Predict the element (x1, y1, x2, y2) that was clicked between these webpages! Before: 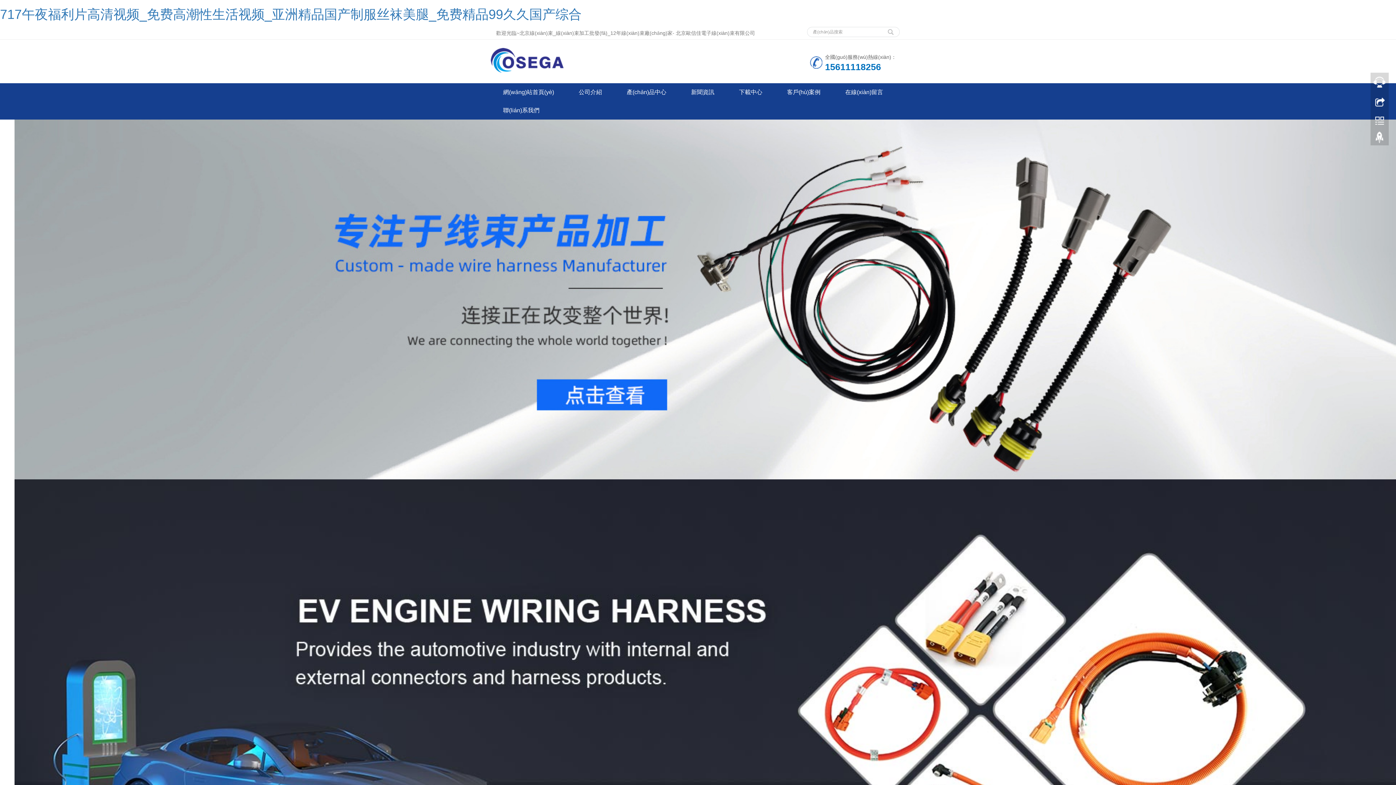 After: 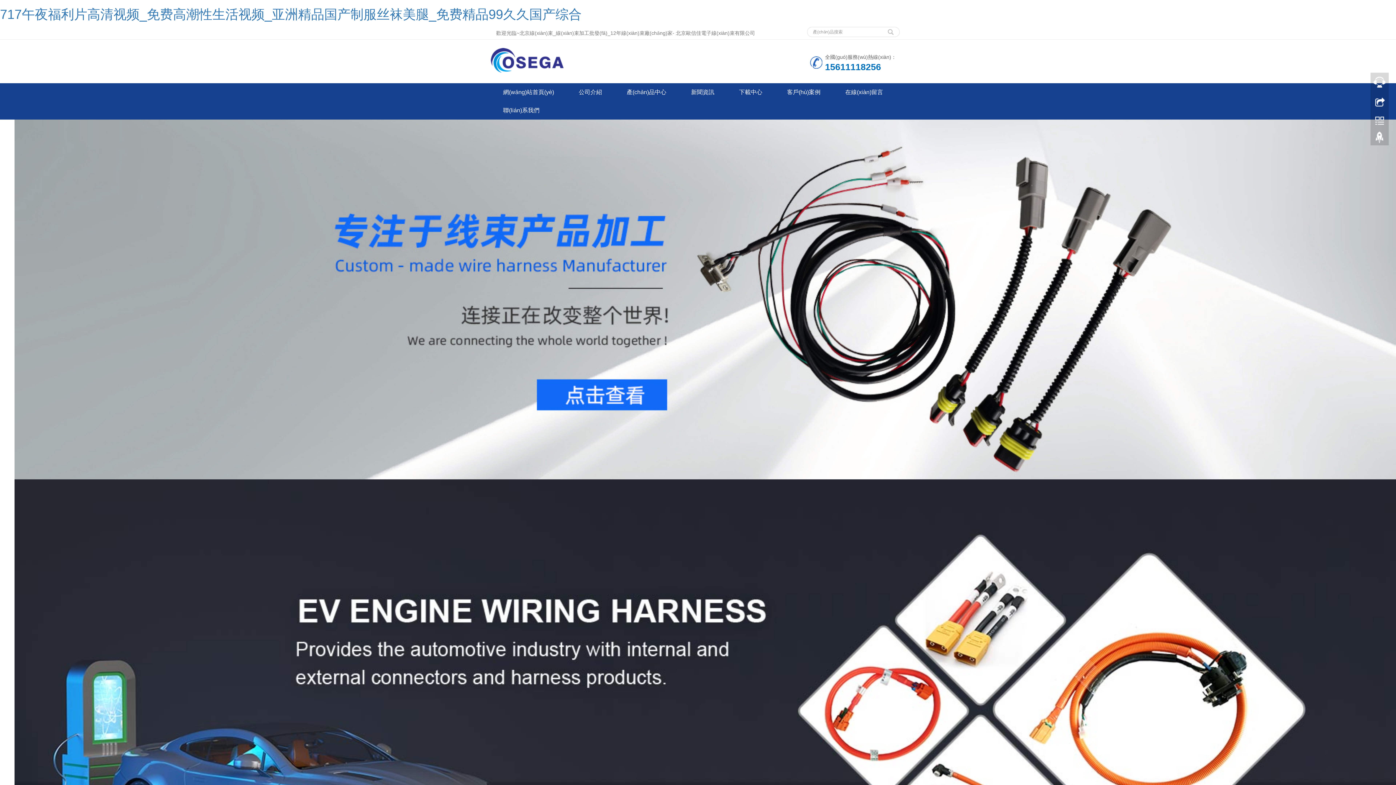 Action: label: 網(wǎng)站首頁(yè) bbox: (490, 83, 566, 101)